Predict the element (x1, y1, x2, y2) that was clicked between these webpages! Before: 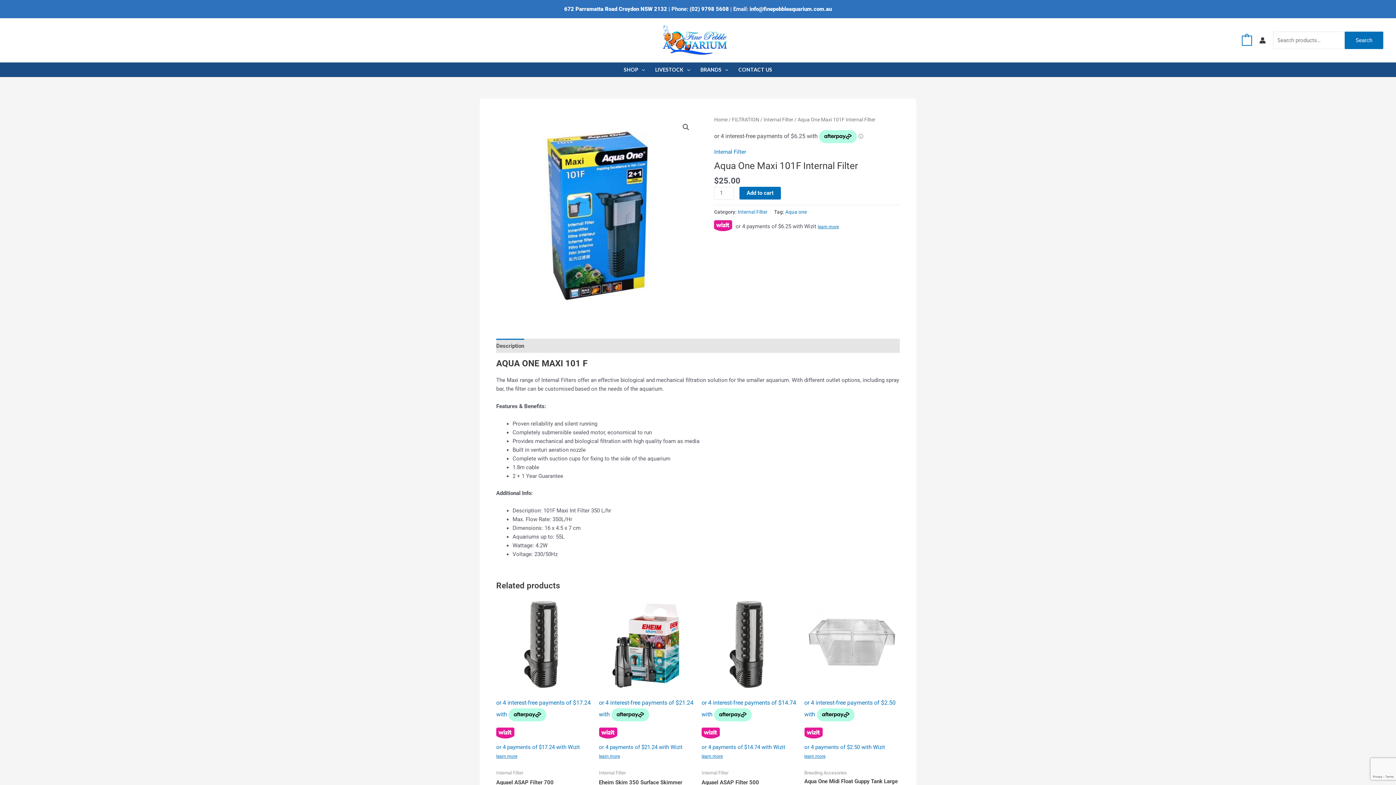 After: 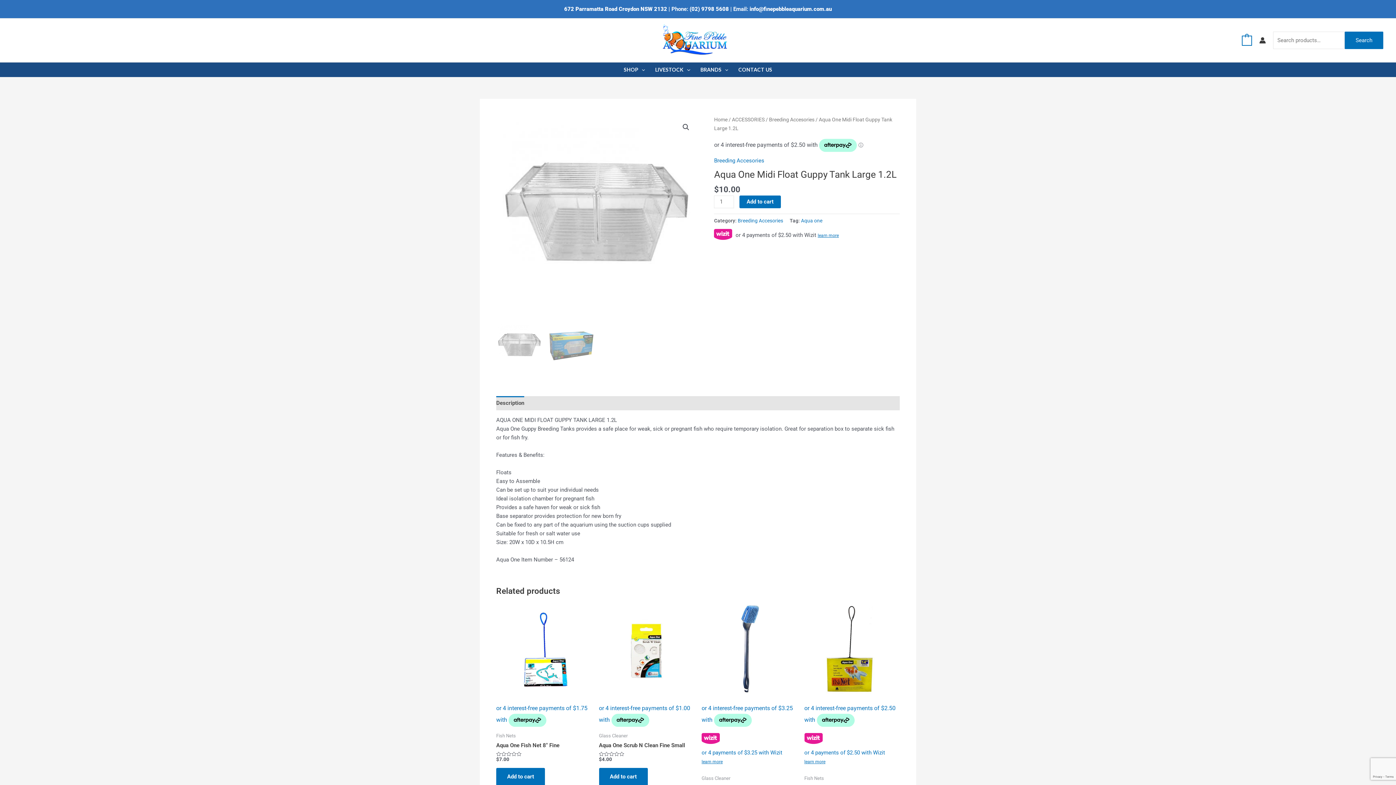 Action: bbox: (804, 727, 900, 751) label: or 4 payments of $2.50 with Wizit